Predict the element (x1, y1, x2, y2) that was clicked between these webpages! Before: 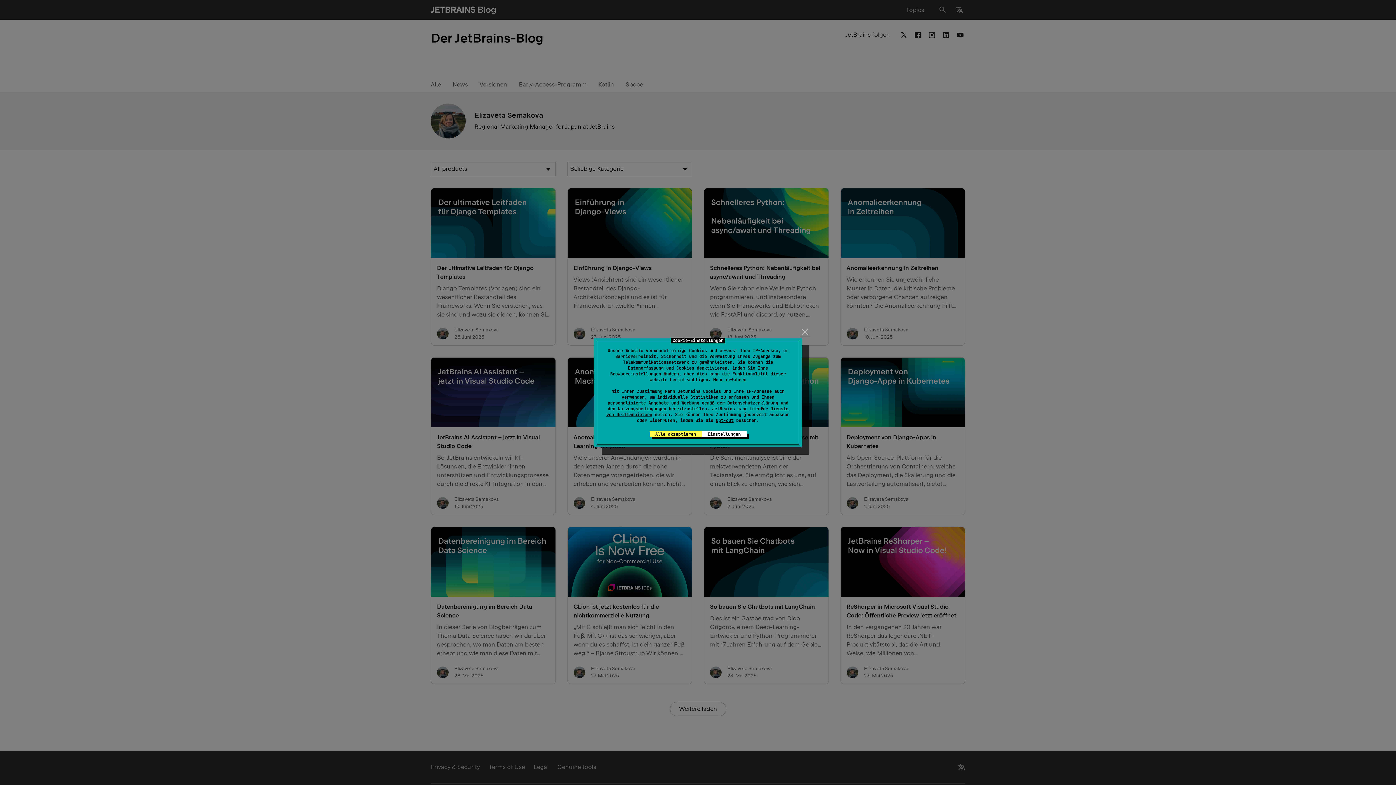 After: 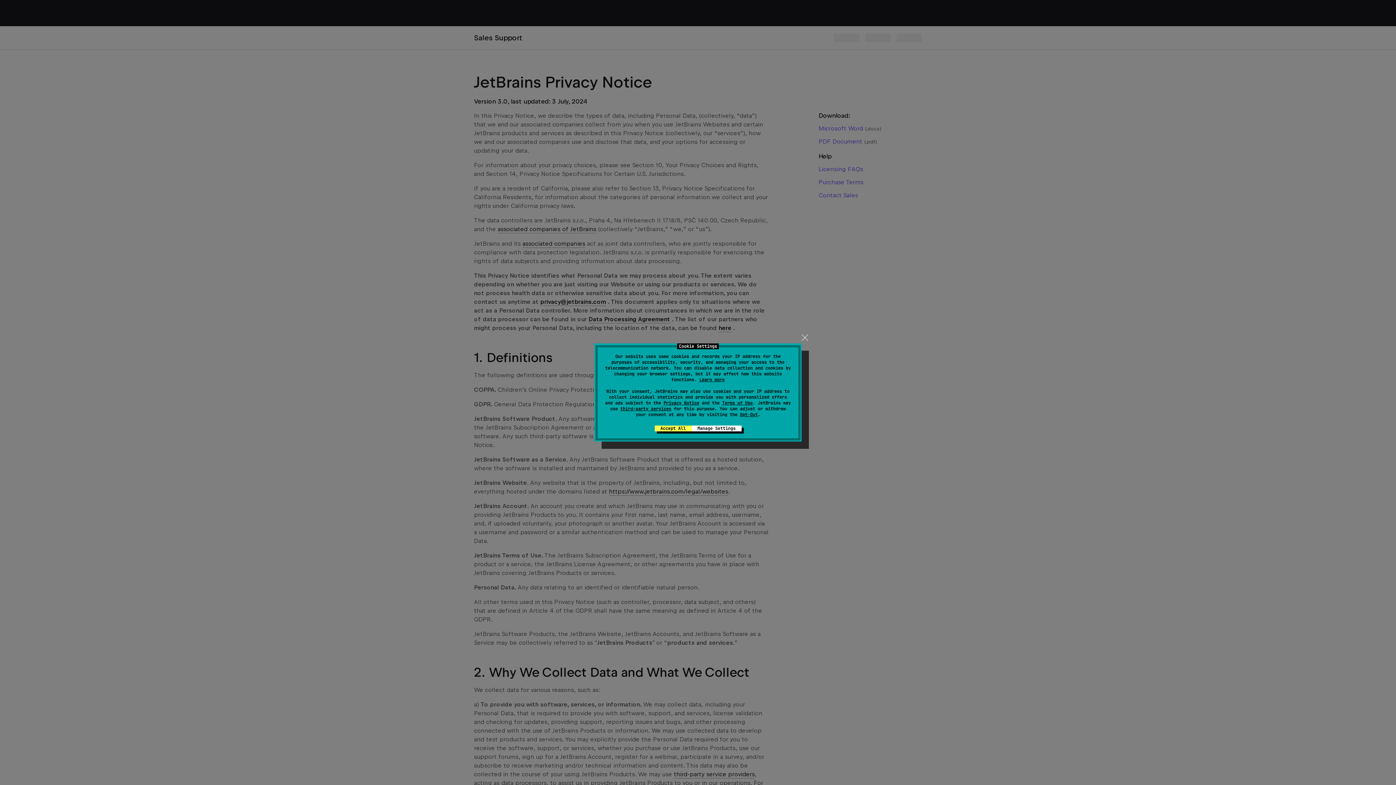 Action: label: Datenschutzerklärung bbox: (727, 400, 778, 406)